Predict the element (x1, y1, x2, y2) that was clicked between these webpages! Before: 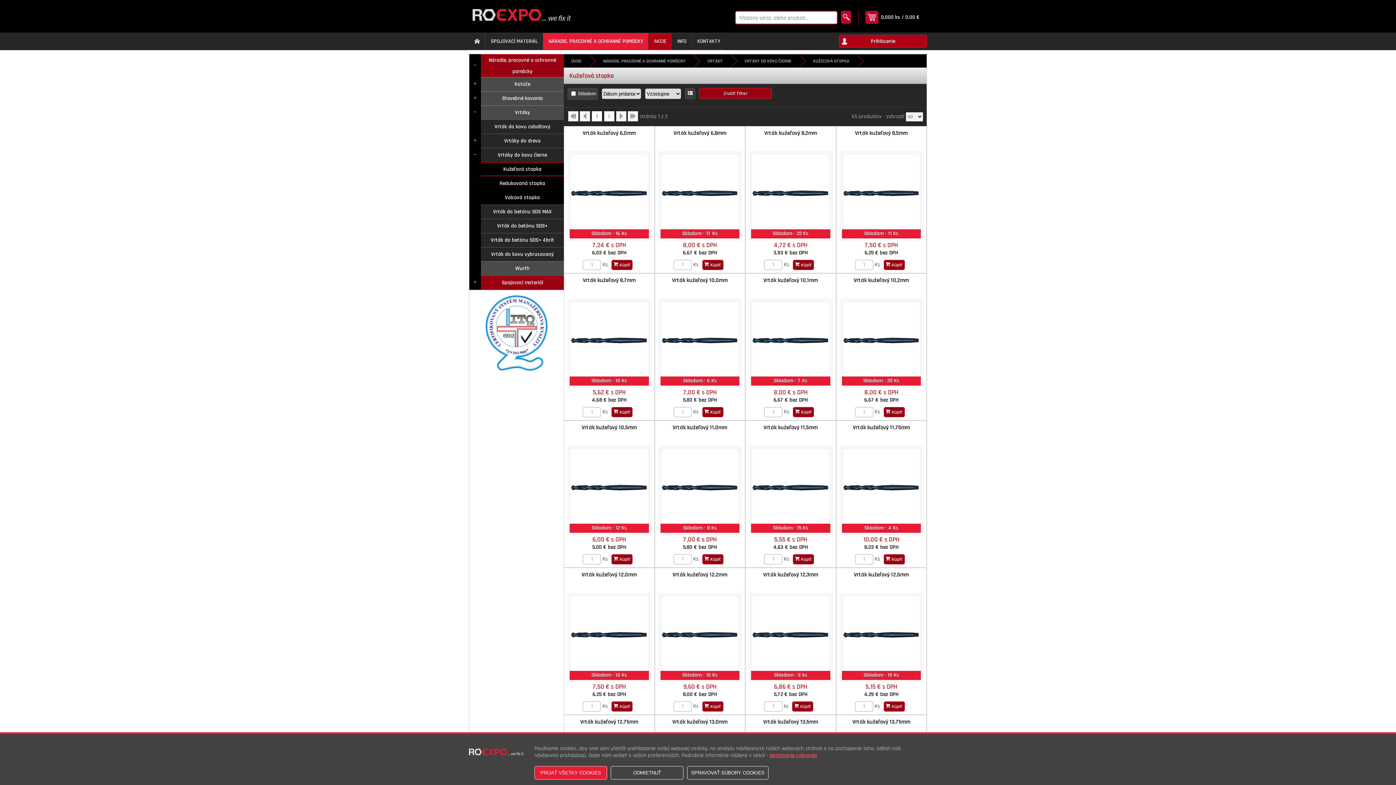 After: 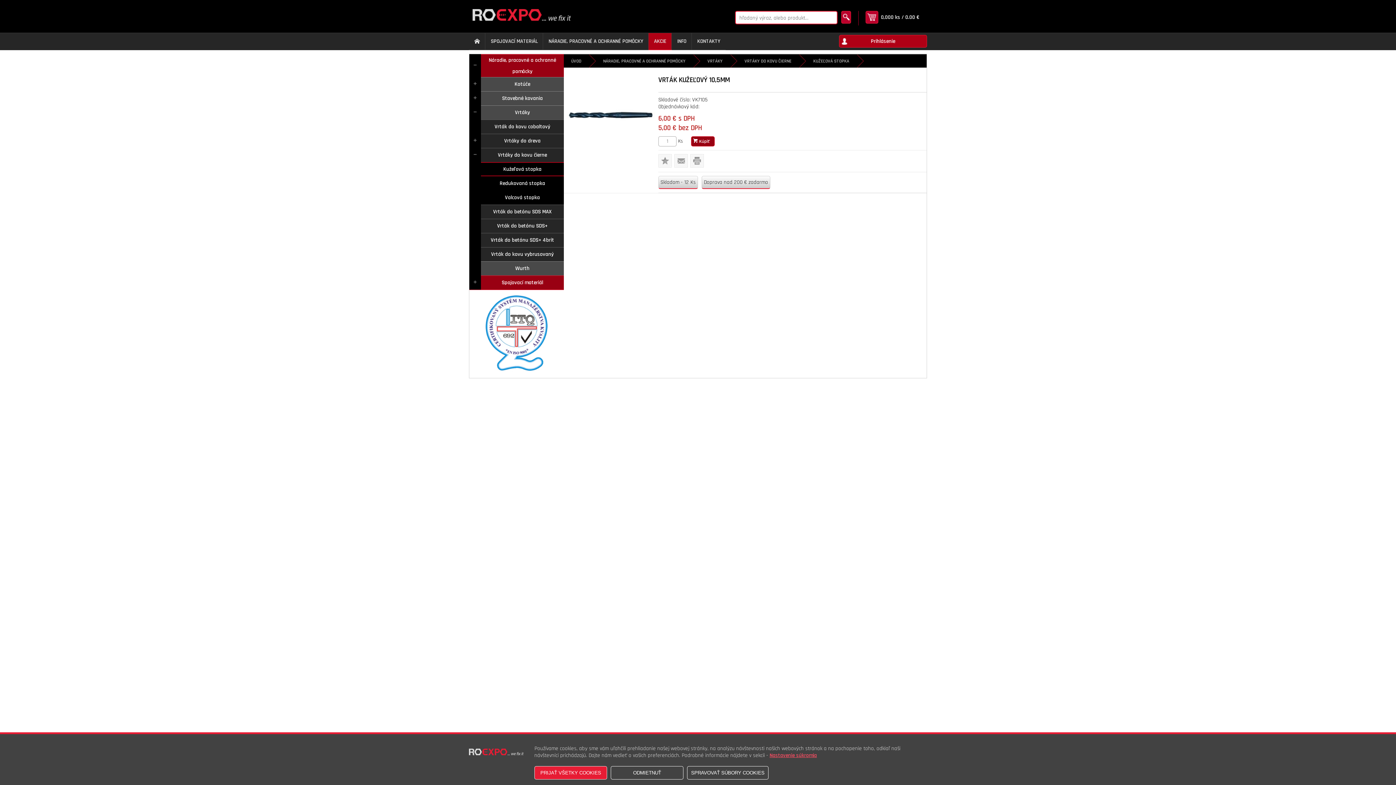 Action: label: Vrták kužeľový 10,5mm bbox: (581, 424, 637, 431)